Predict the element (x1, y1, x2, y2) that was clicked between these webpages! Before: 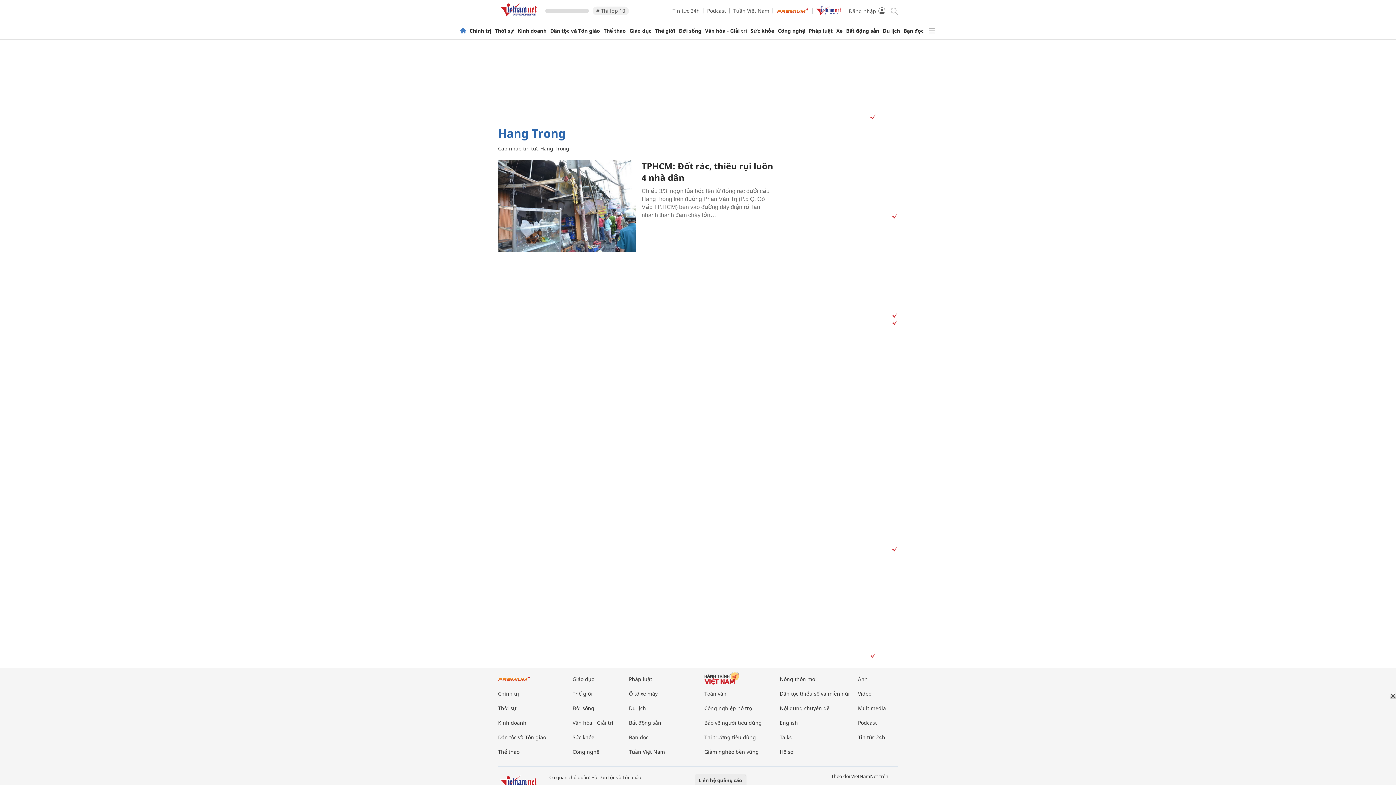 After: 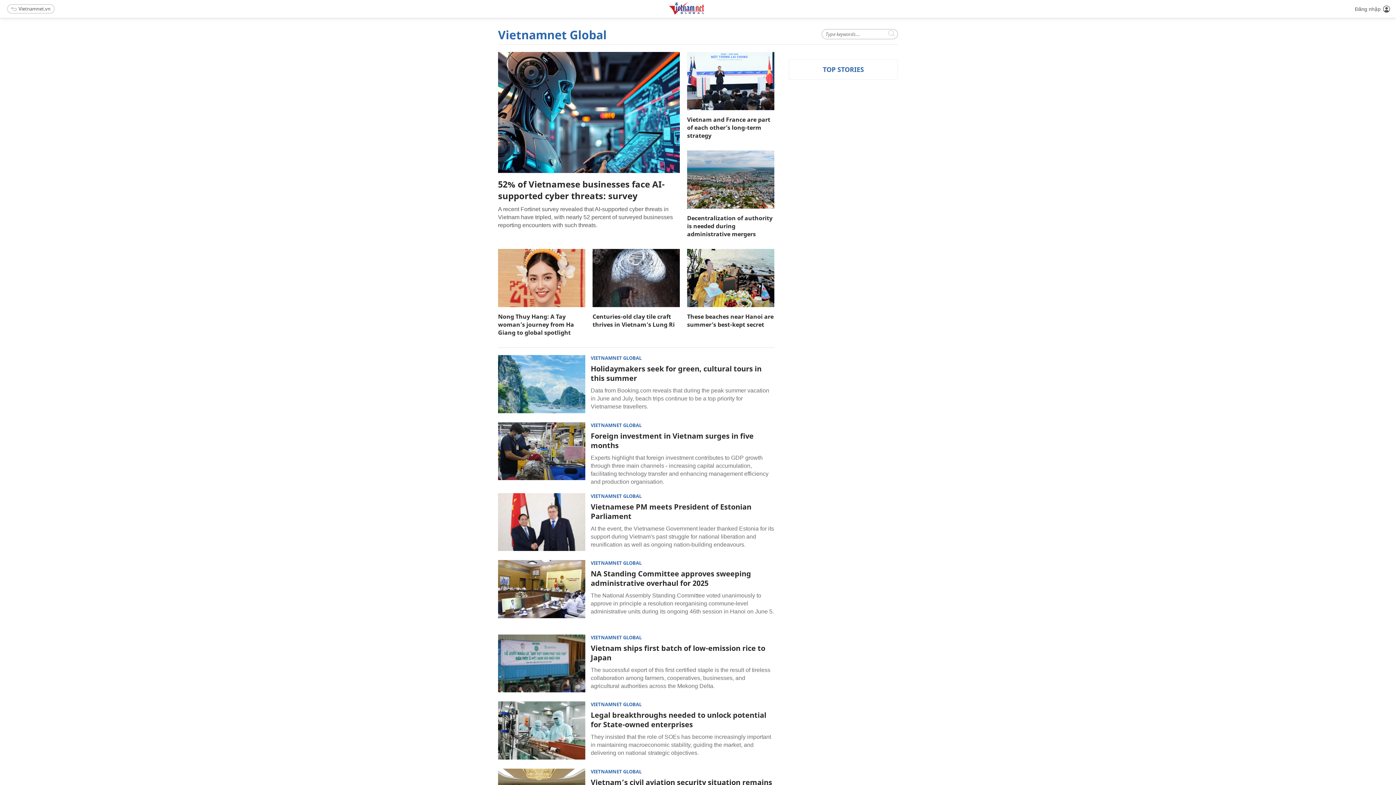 Action: bbox: (780, 719, 798, 726) label: English